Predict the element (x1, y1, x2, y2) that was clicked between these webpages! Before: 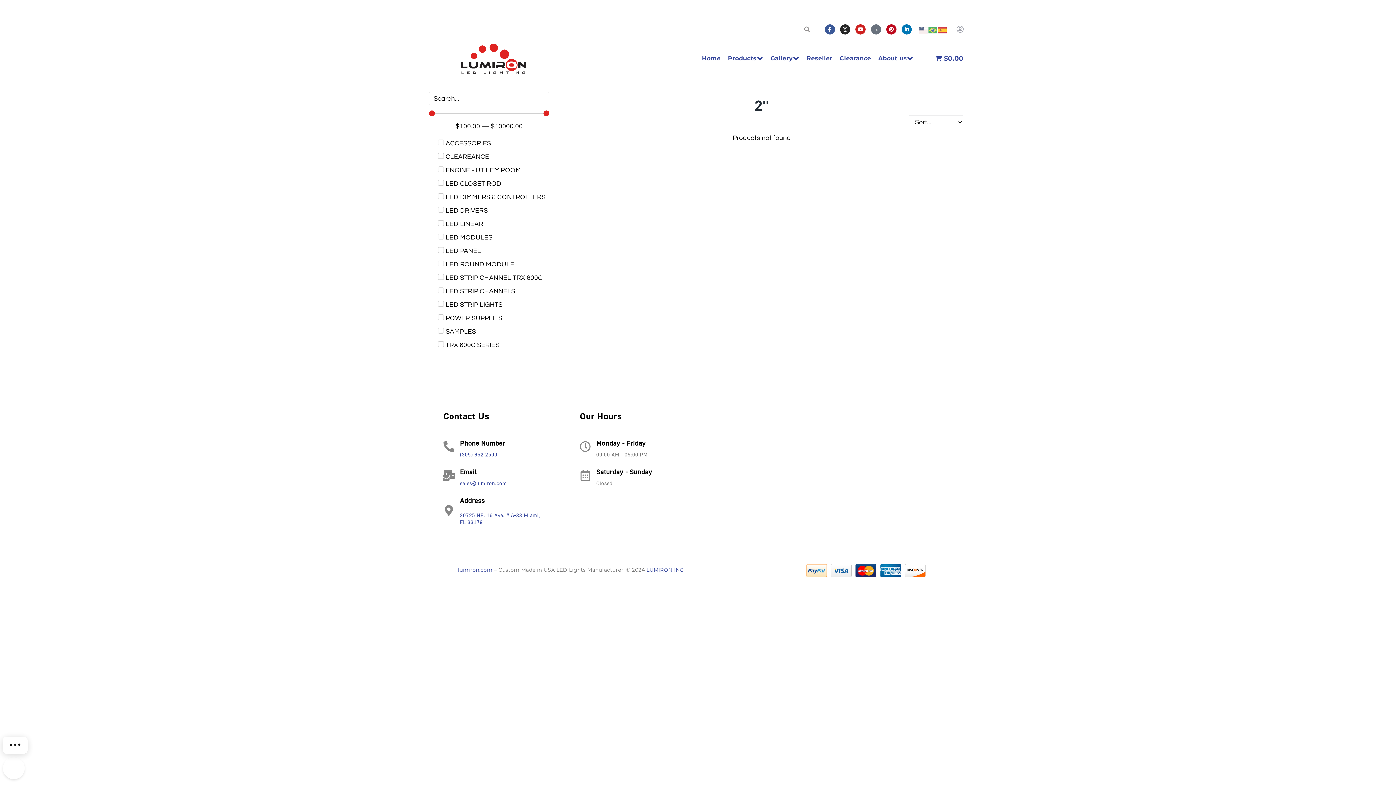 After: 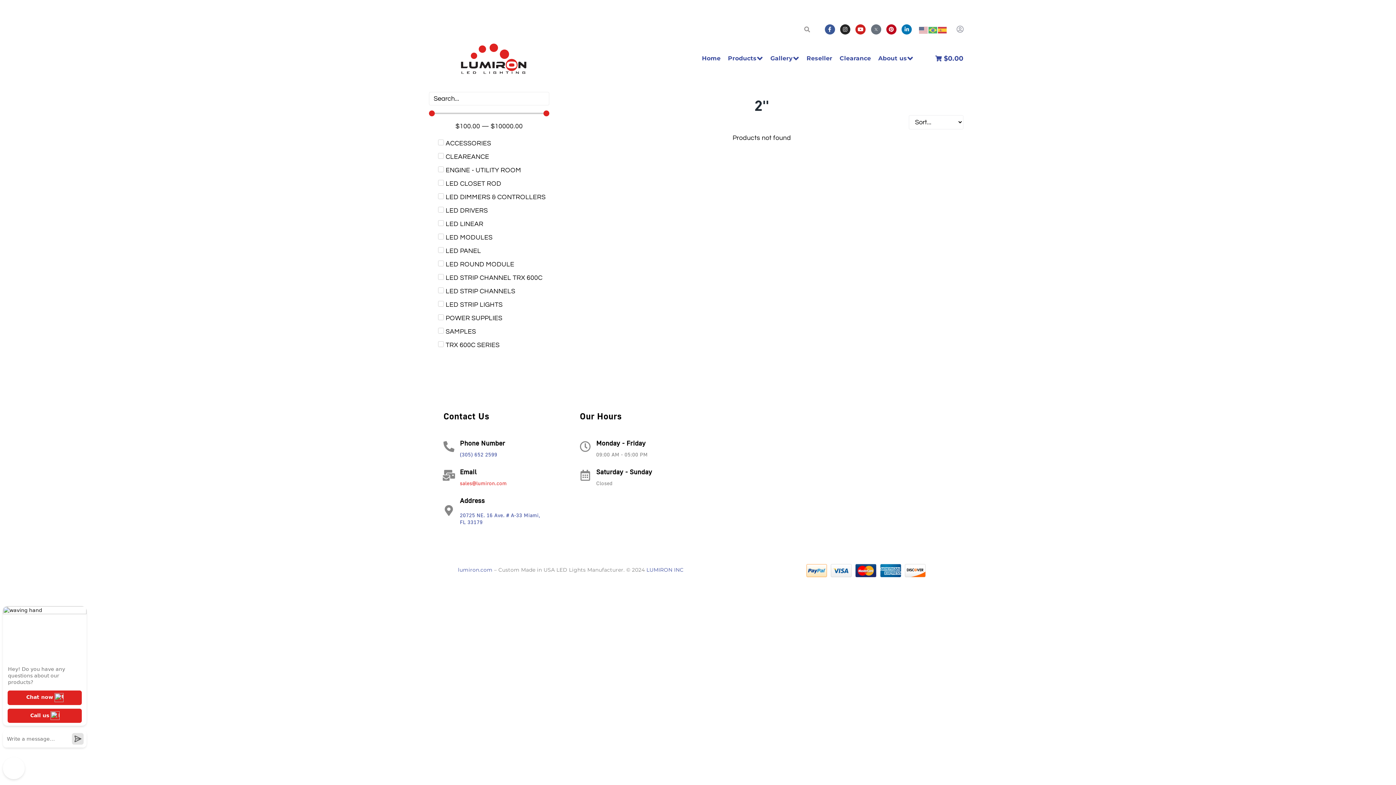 Action: label: sales@lumiron.com bbox: (460, 480, 506, 486)